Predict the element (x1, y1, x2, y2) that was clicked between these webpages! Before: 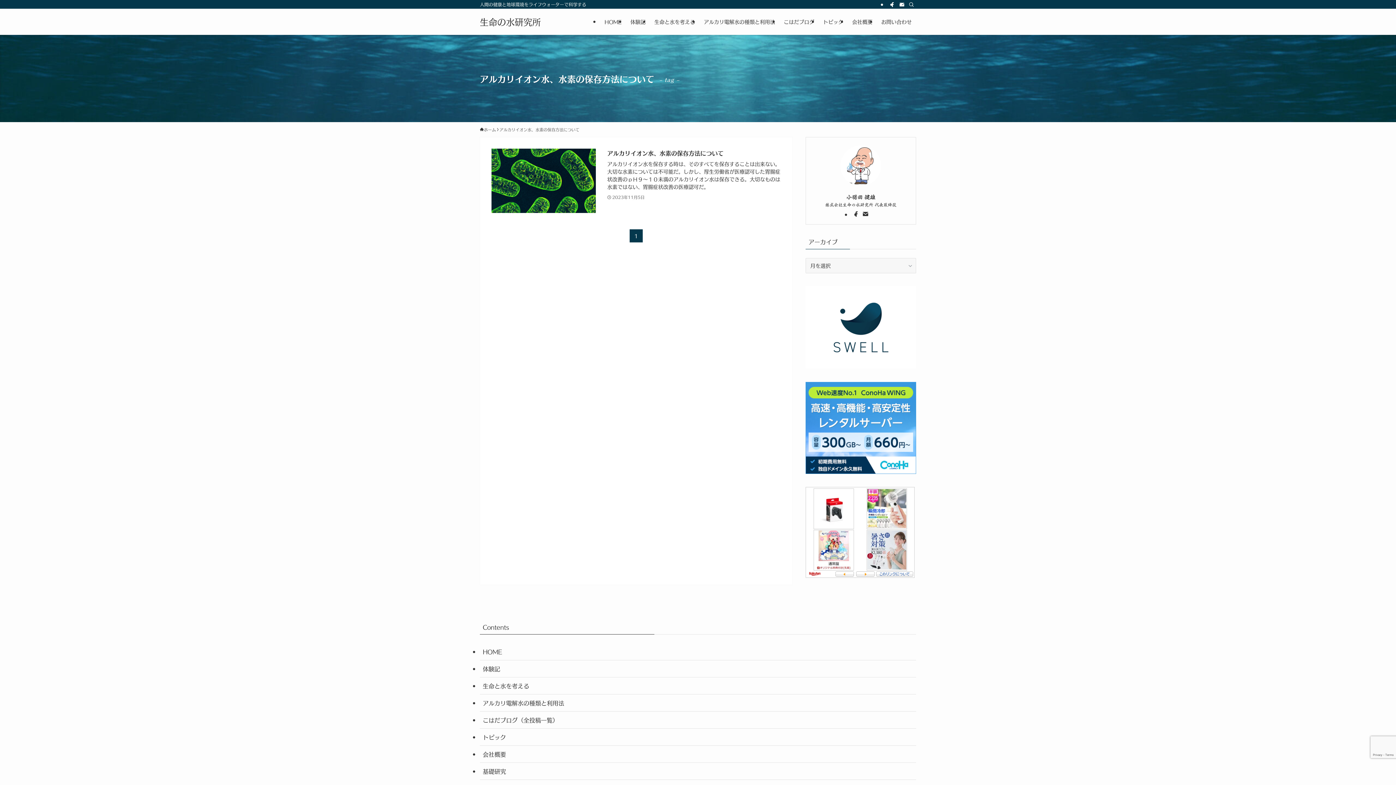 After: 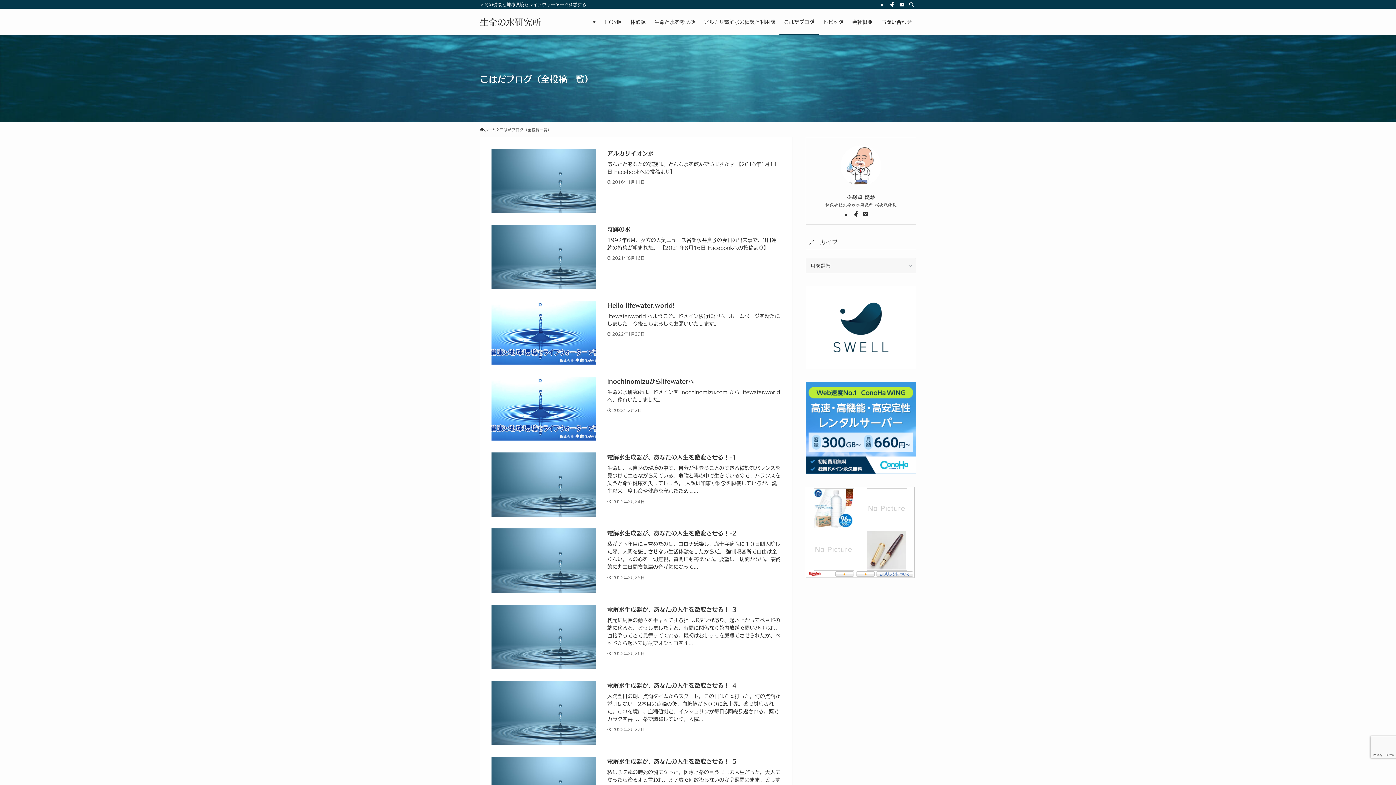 Action: bbox: (779, 8, 818, 34) label: こはだブログ